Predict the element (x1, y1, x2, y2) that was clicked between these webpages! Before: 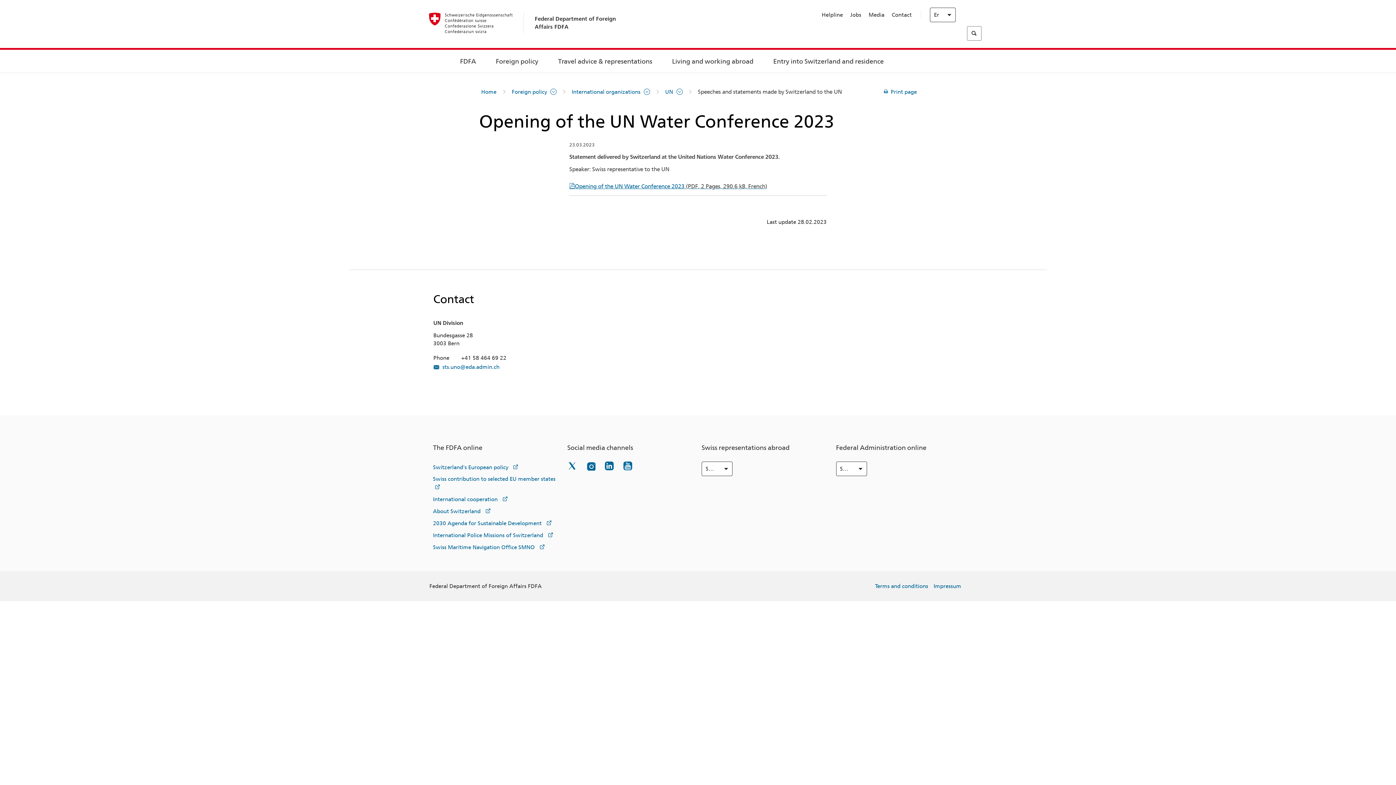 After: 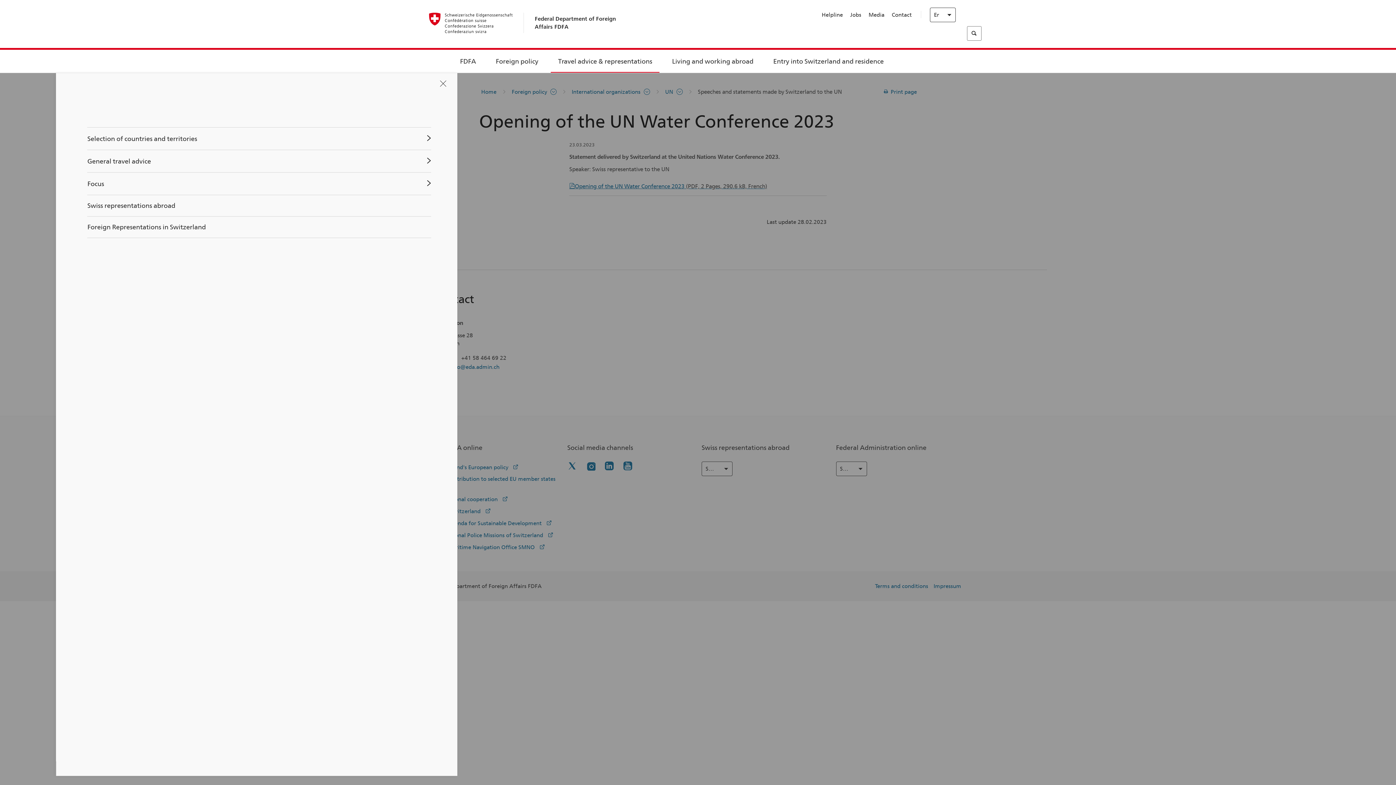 Action: bbox: (558, 58, 652, 64) label: Travel advice & representations